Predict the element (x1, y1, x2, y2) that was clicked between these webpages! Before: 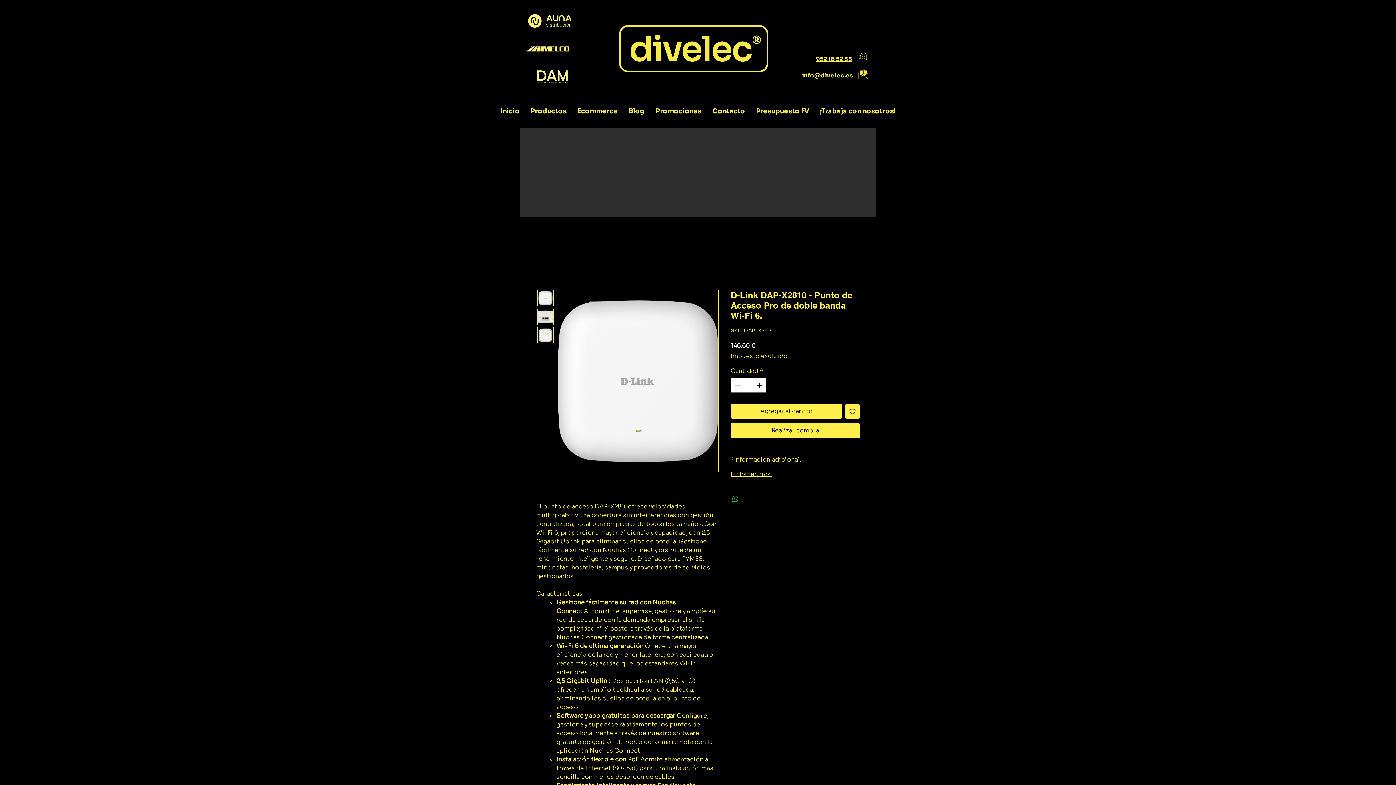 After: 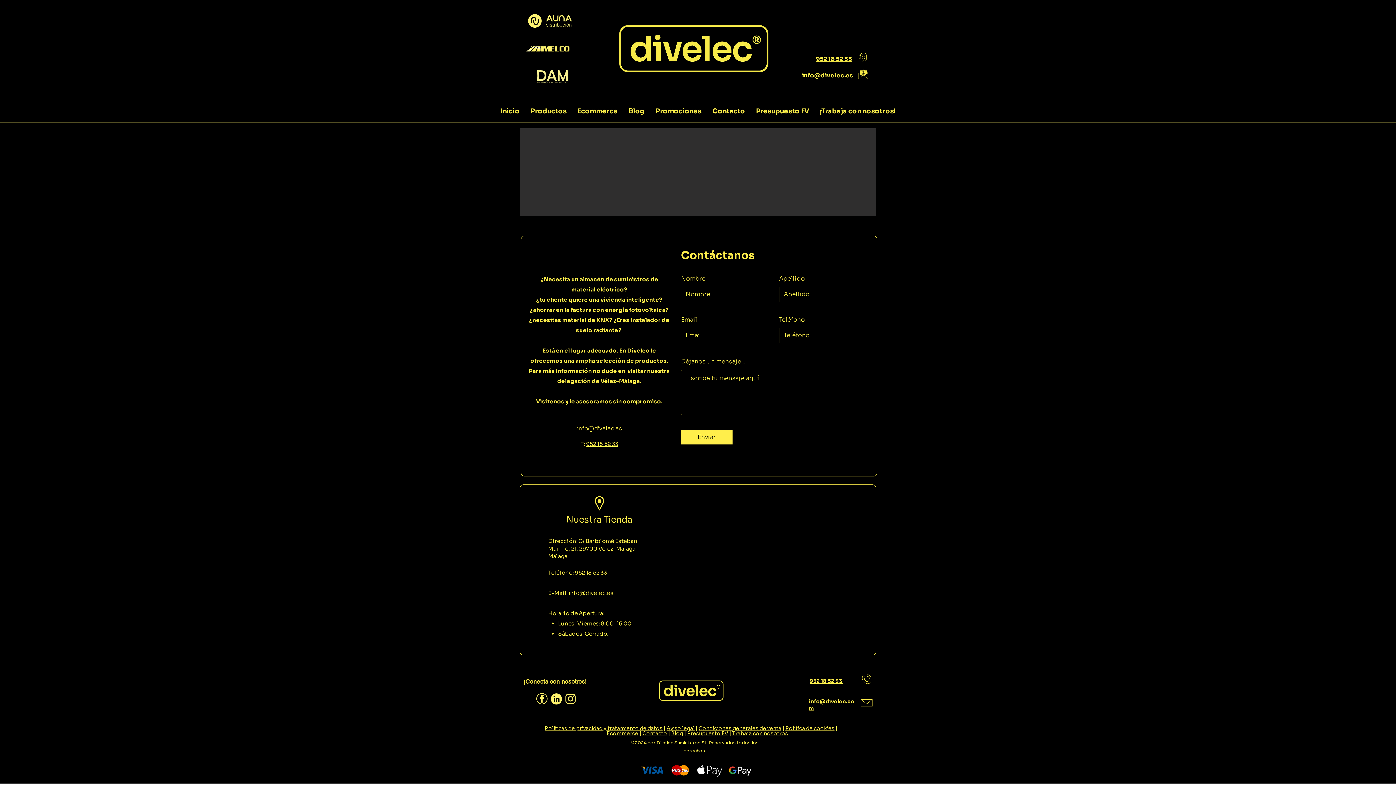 Action: bbox: (707, 100, 750, 122) label: Contacto